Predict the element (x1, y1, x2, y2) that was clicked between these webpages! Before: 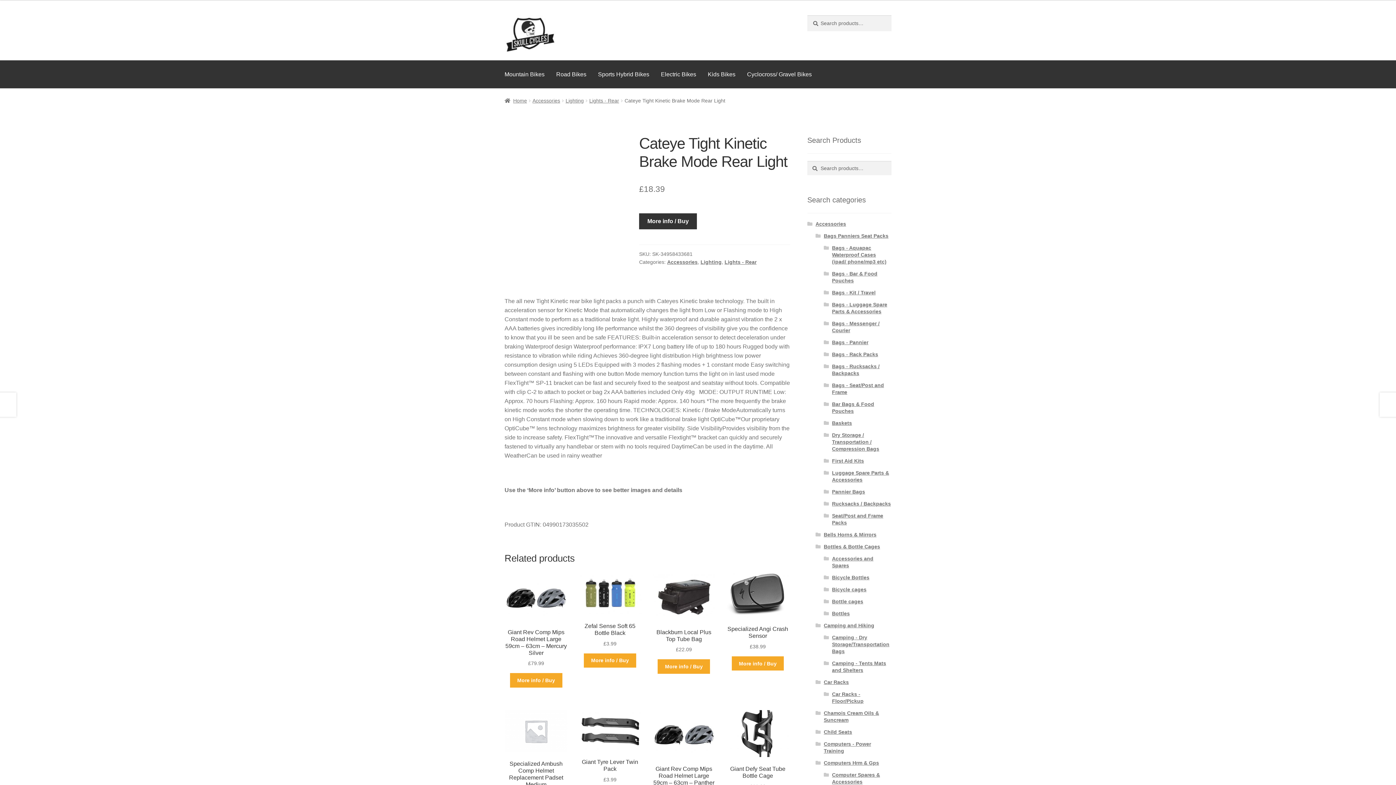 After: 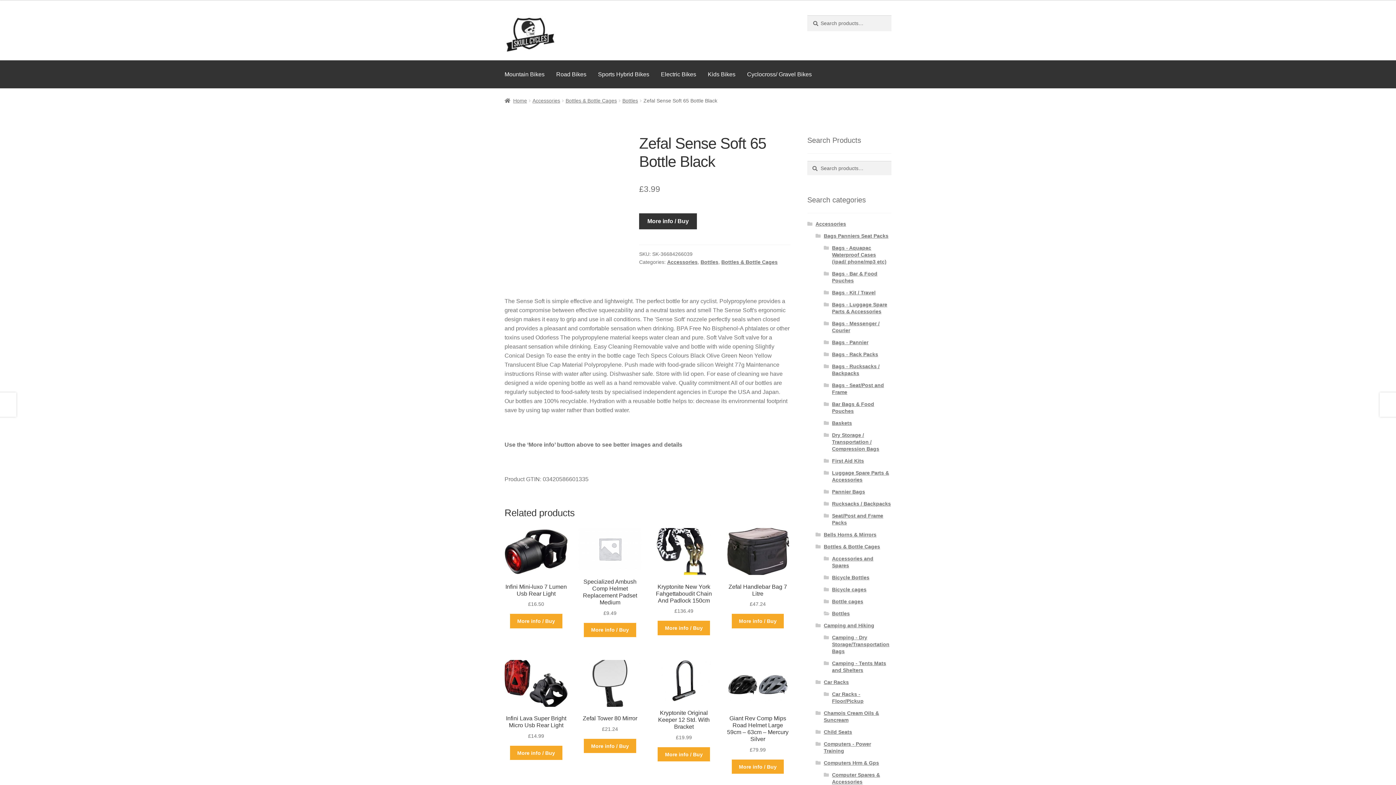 Action: bbox: (578, 573, 641, 647) label: Zefal Sense Soft 65 Bottle Black
£3.99